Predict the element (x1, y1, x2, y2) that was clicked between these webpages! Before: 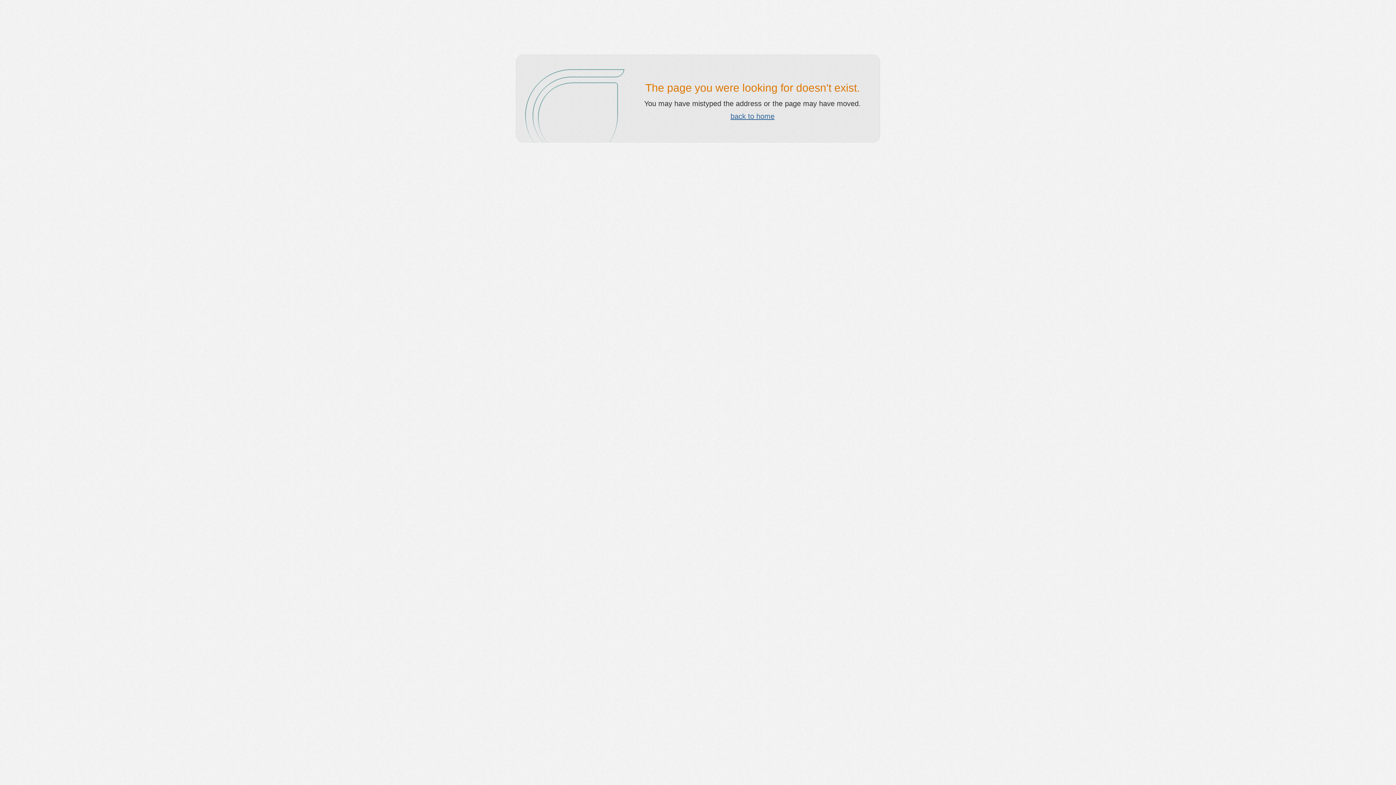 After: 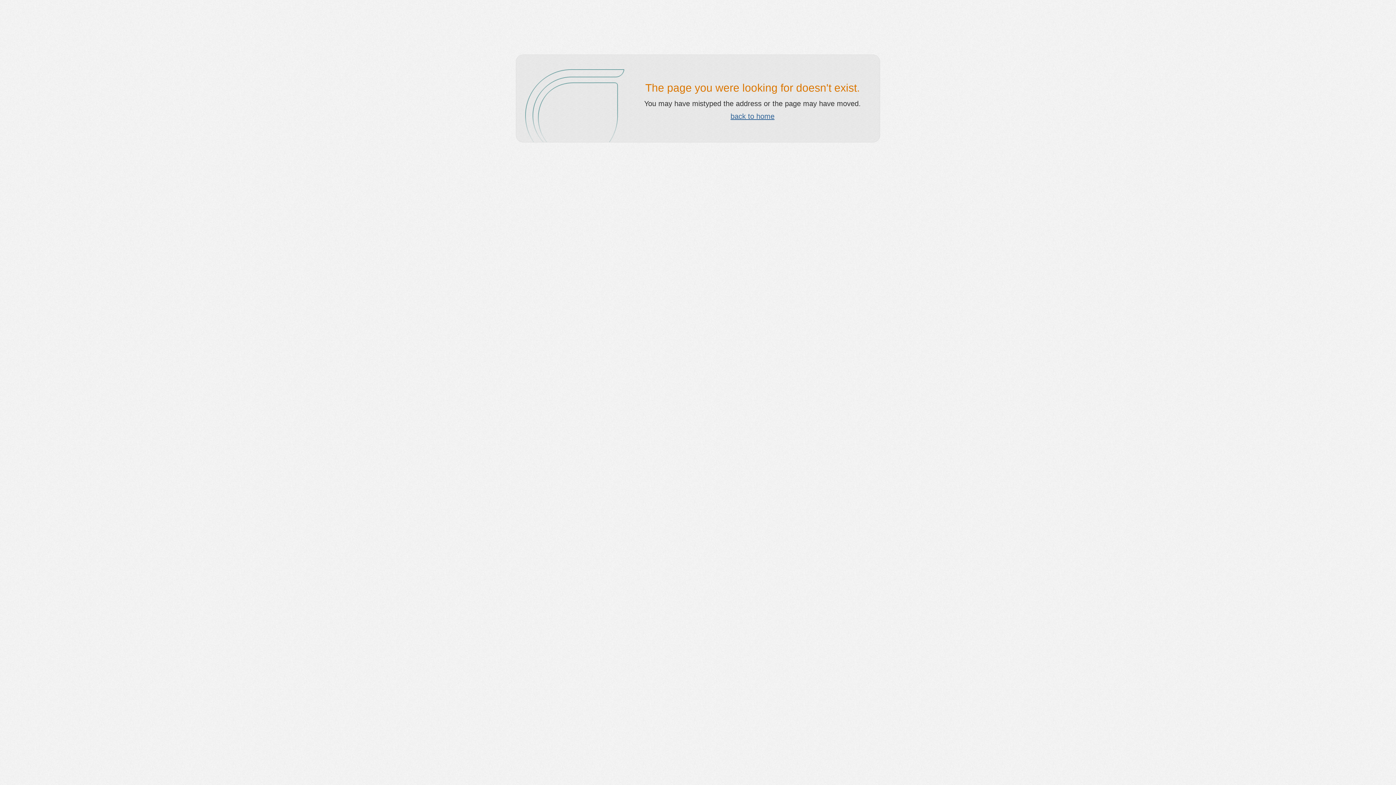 Action: label: back to home bbox: (730, 112, 774, 120)